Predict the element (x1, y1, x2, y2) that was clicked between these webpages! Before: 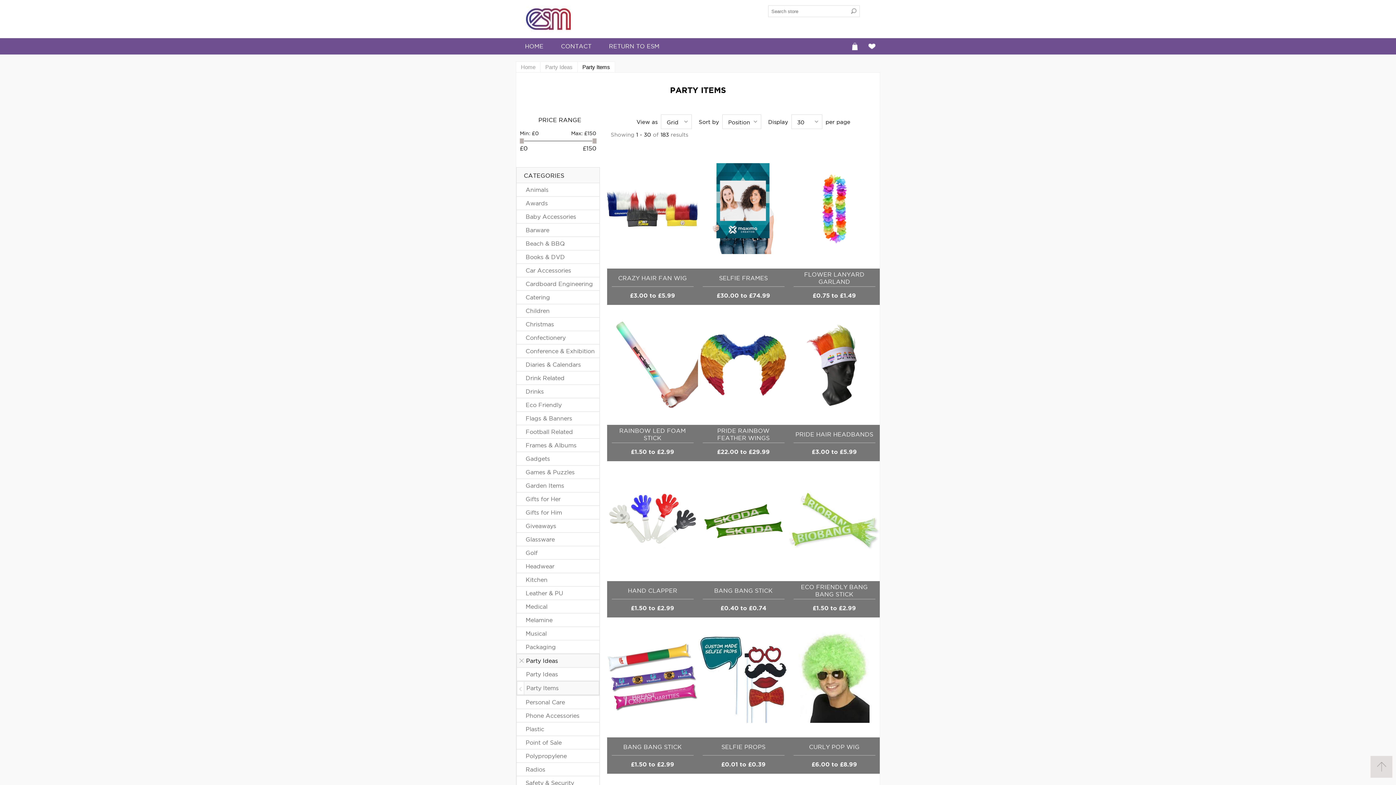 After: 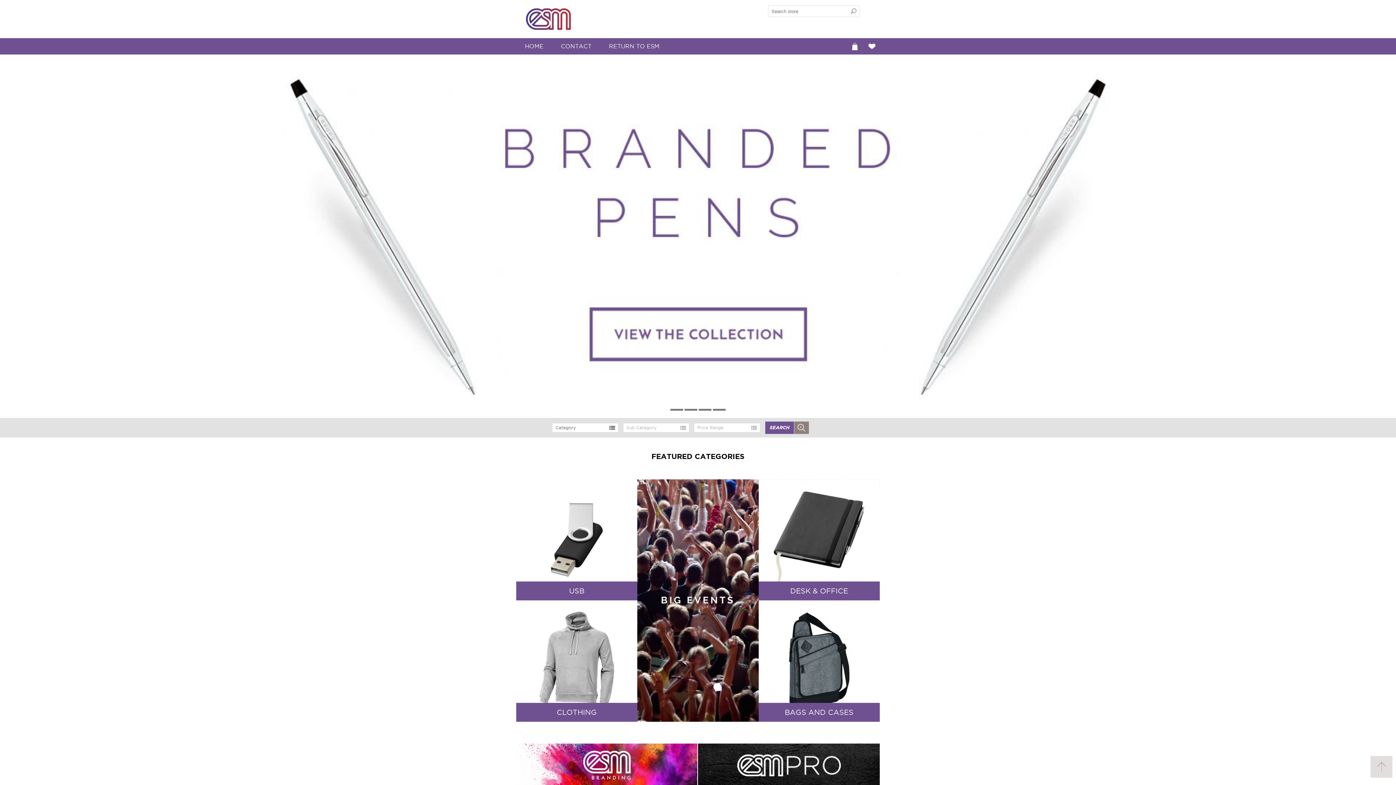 Action: bbox: (516, 5, 570, 32)